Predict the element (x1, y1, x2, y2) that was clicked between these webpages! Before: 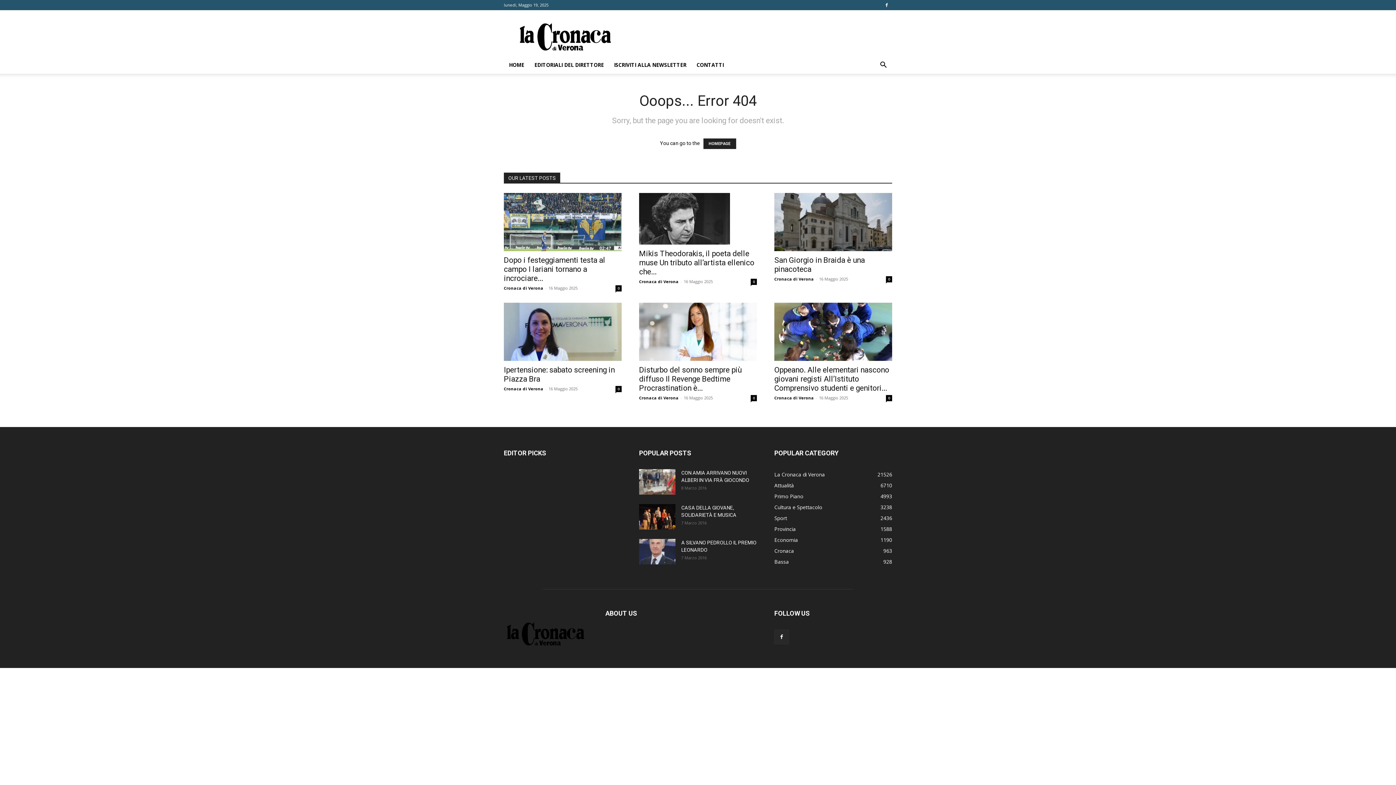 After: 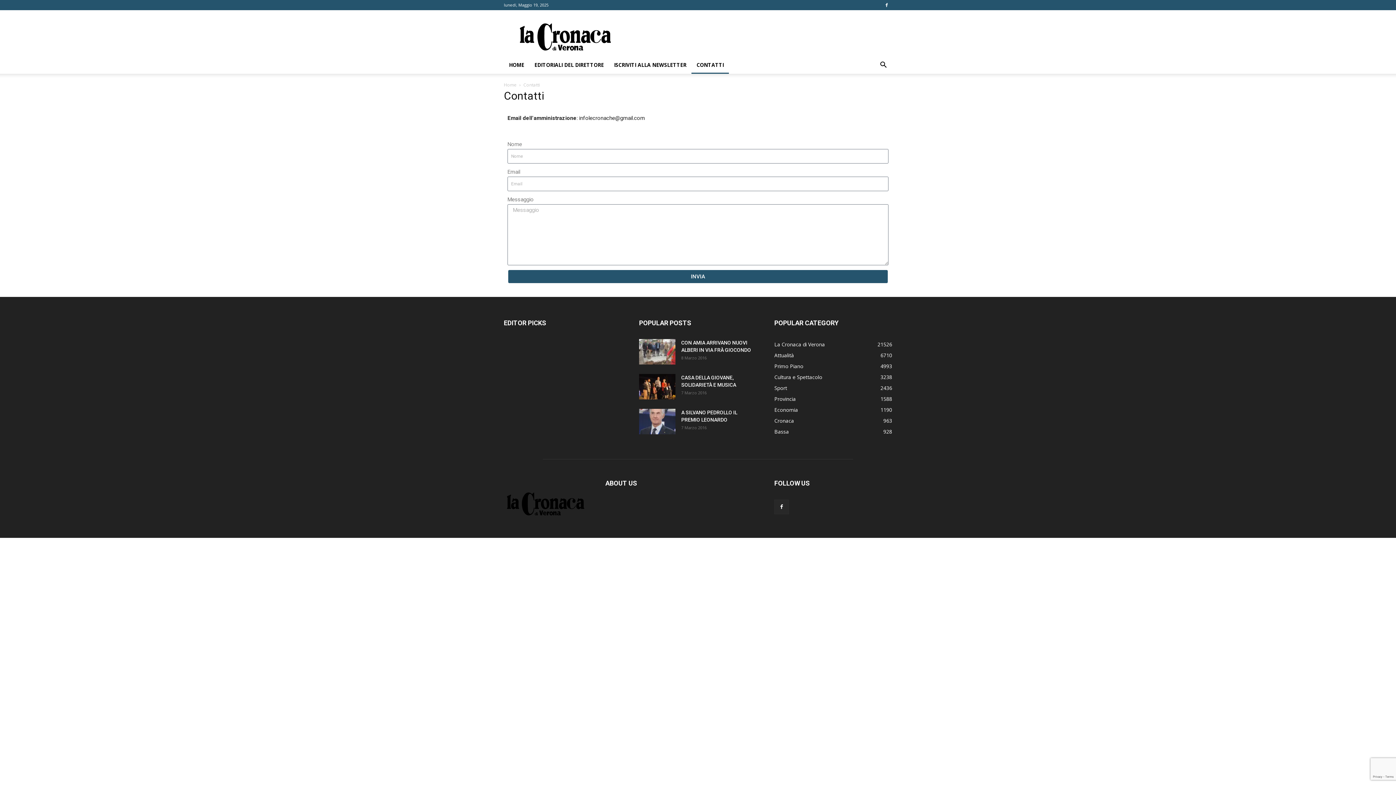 Action: label: CONTATTI bbox: (691, 56, 729, 73)